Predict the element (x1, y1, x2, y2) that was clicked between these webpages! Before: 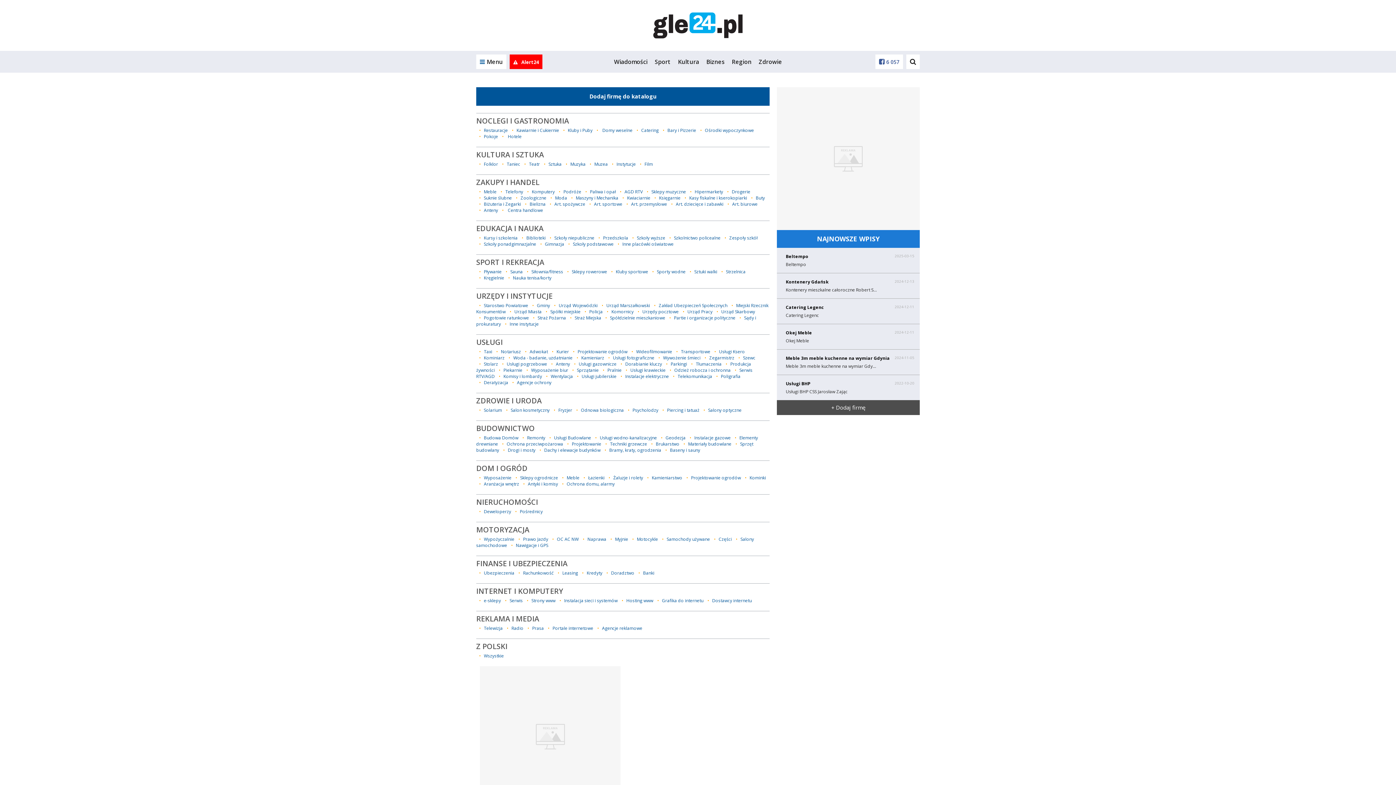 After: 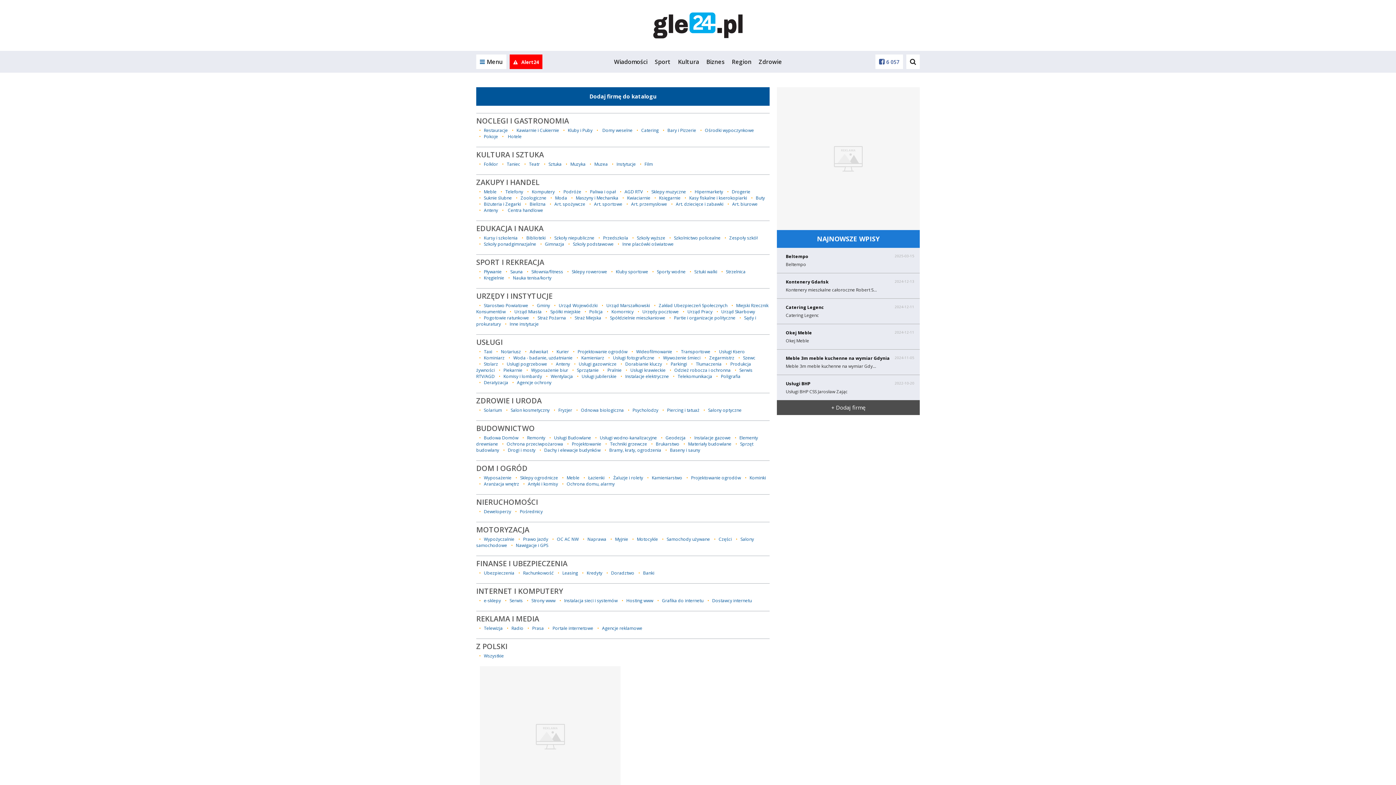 Action: label: DOM I OGRÓD bbox: (476, 463, 527, 473)